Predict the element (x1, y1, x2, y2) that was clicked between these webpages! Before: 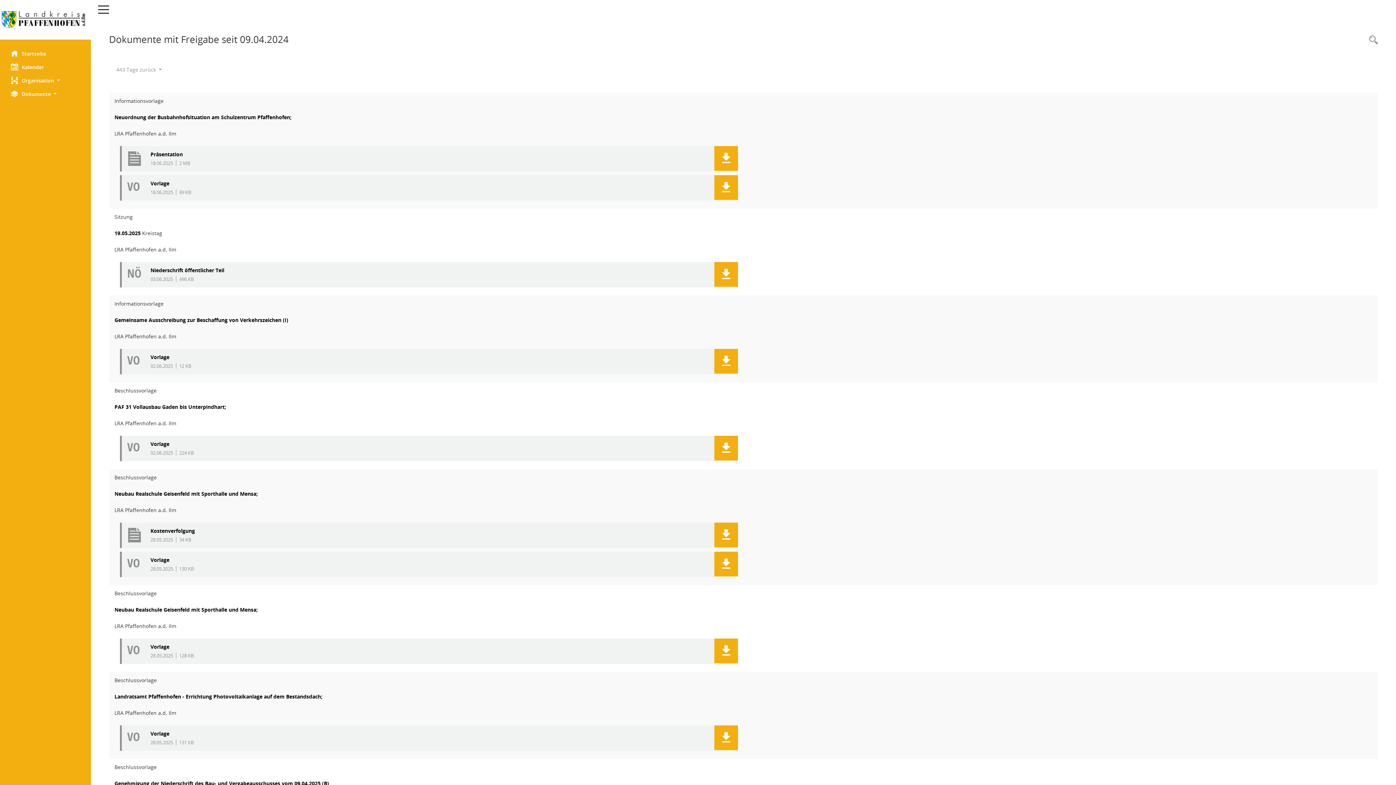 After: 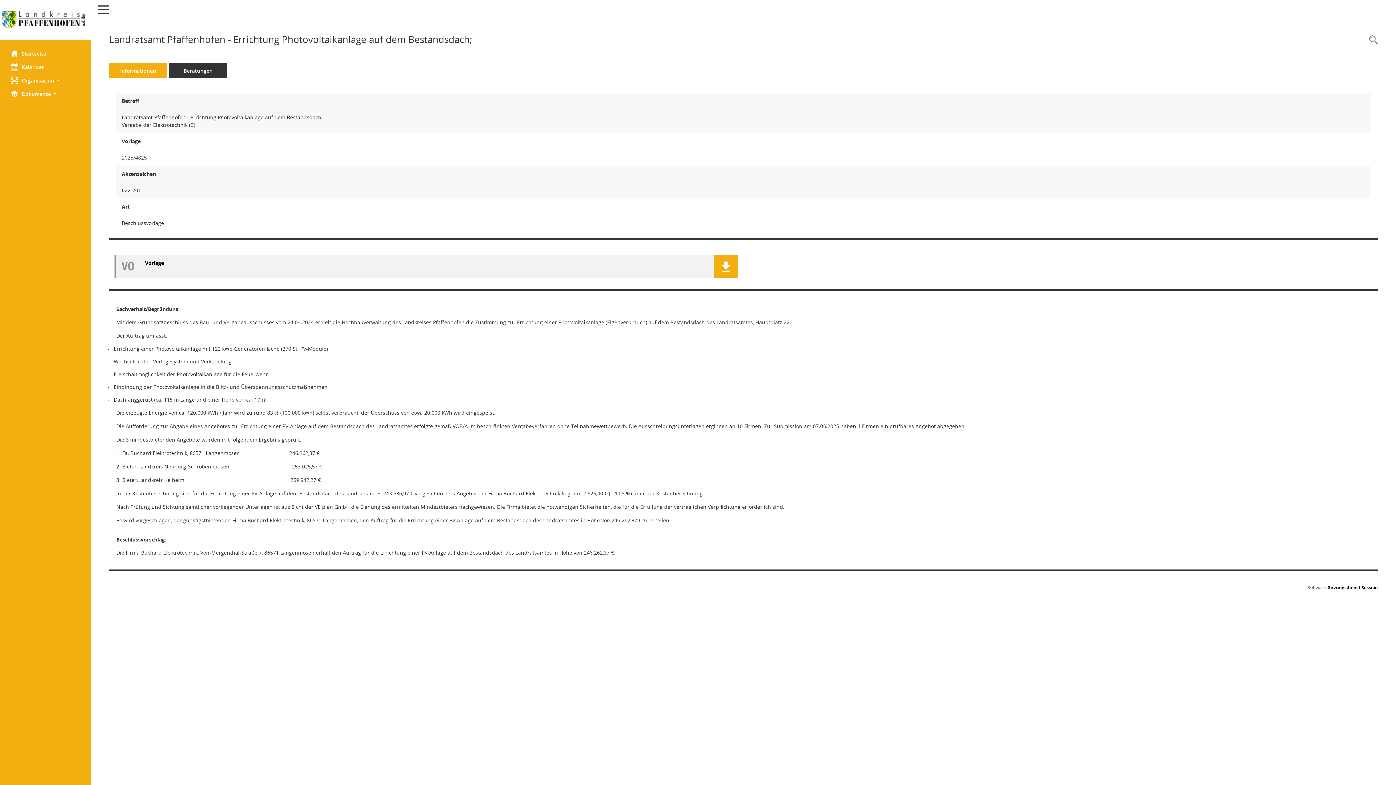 Action: bbox: (114, 693, 322, 700) label: Vorlage anzeigen: Landratsamt Pfaffenhofen - Errichtung Photovoltaikanlage auf dem Bestandsdach;